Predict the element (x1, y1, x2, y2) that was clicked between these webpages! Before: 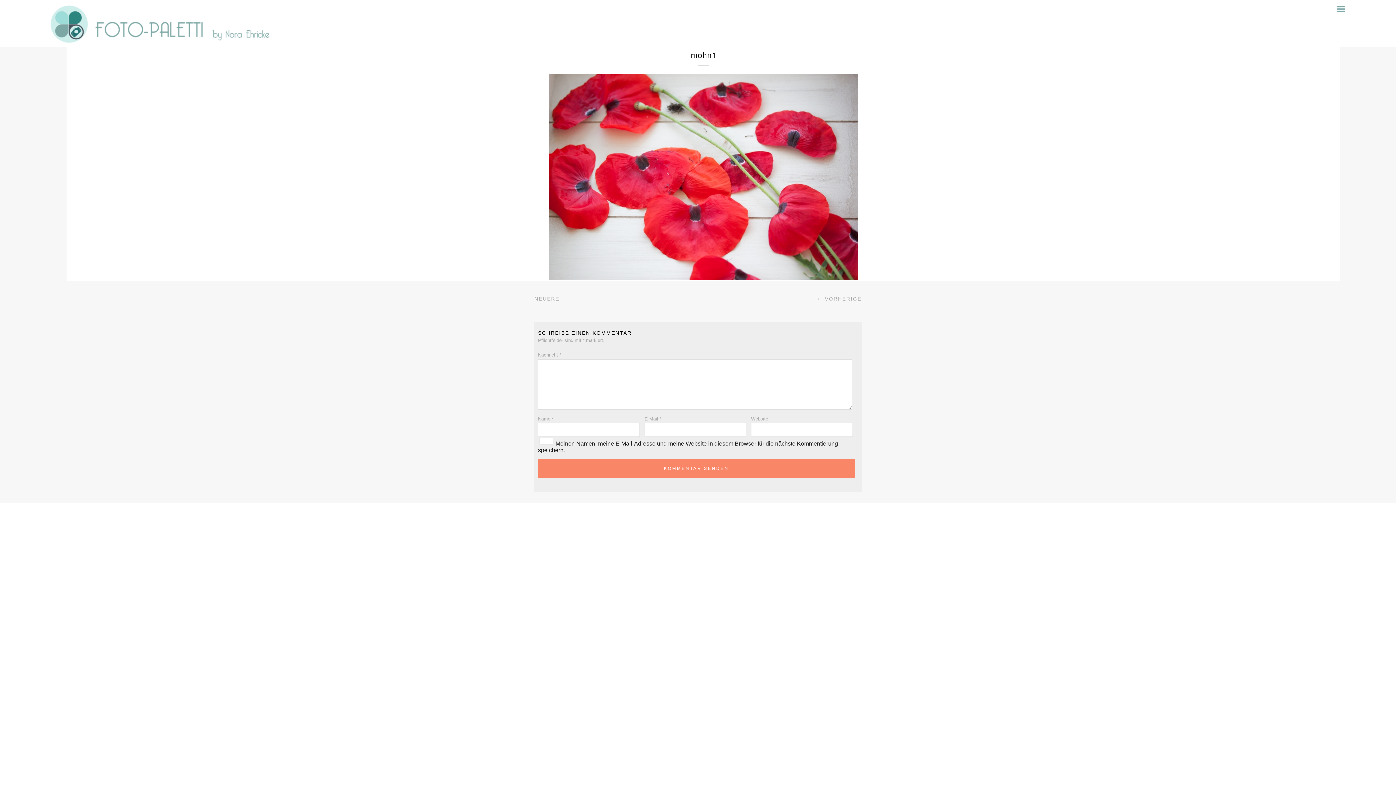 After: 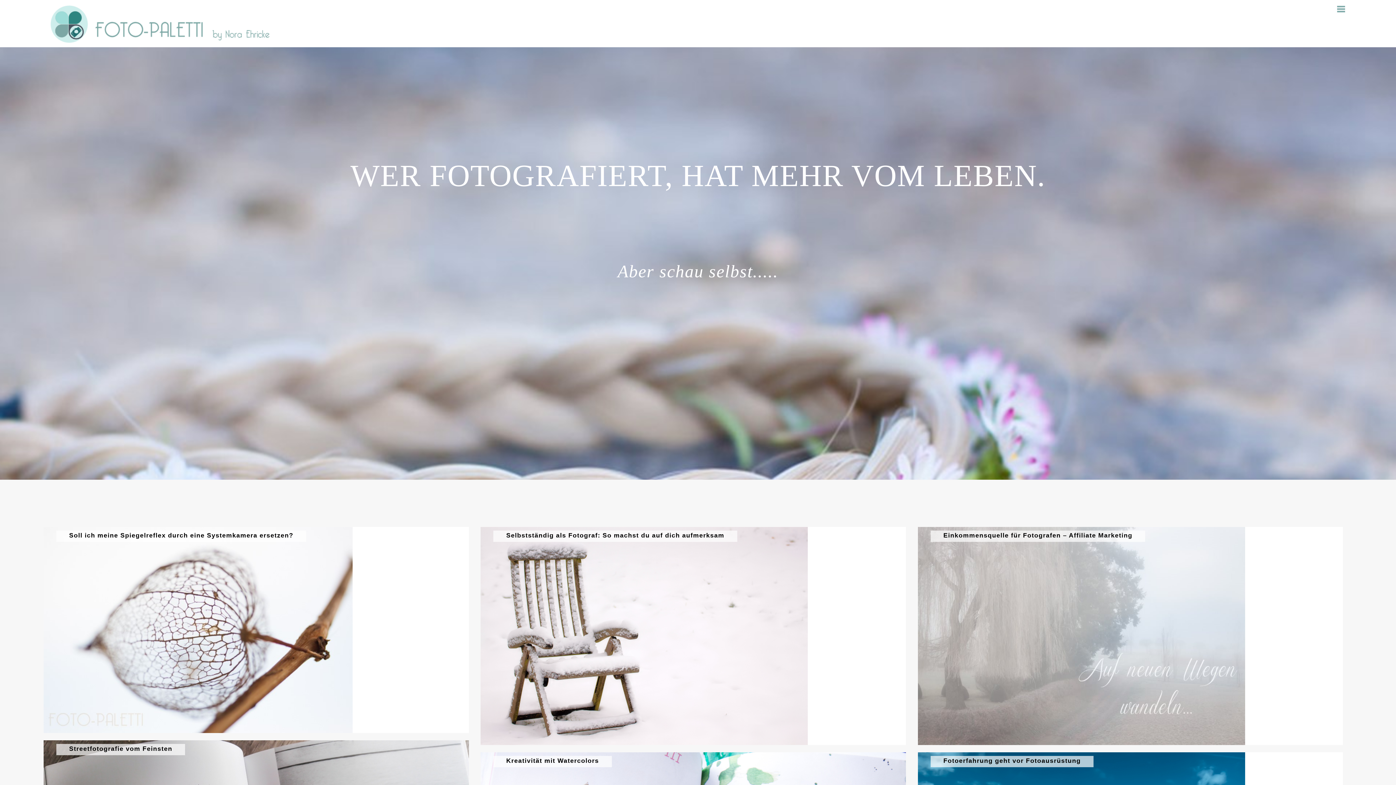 Action: bbox: (44, 4, 1396, 47)